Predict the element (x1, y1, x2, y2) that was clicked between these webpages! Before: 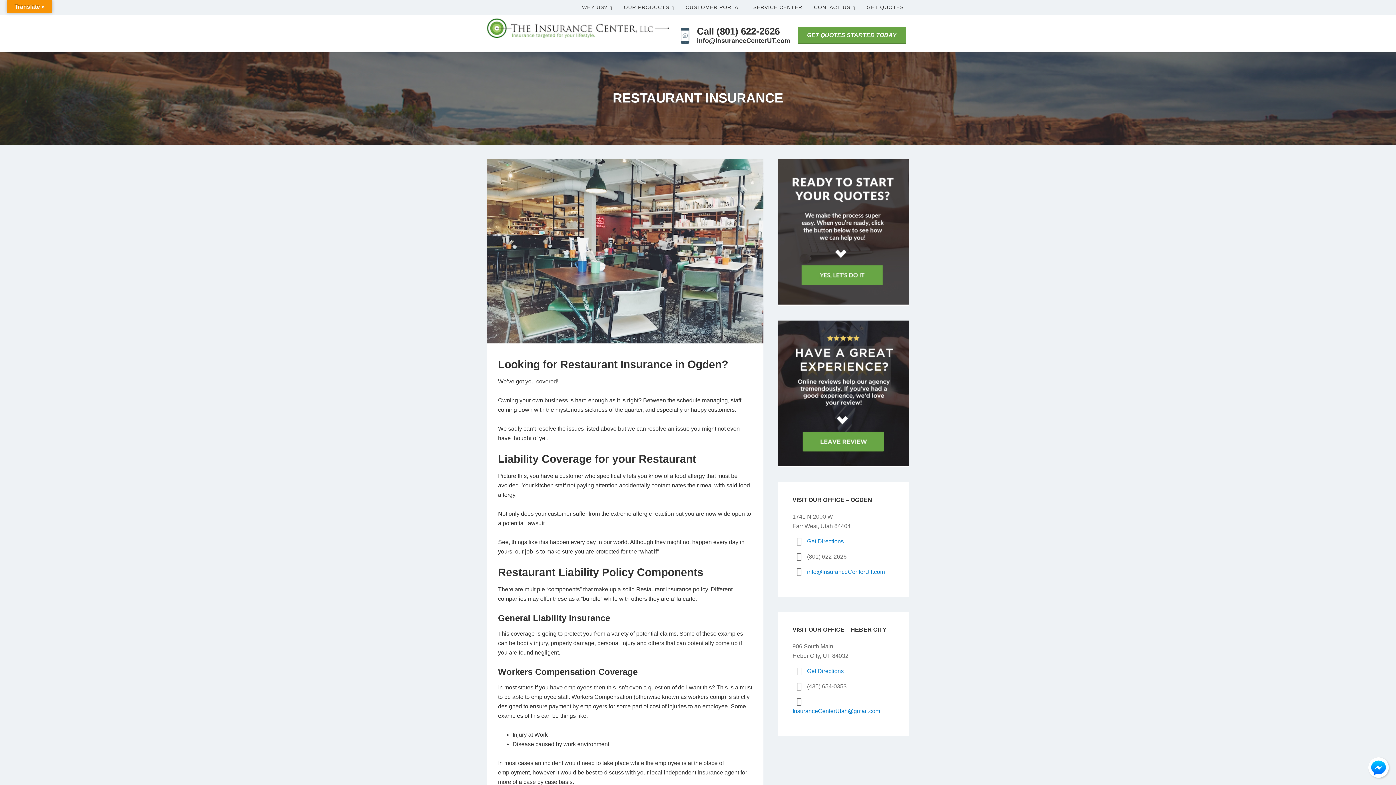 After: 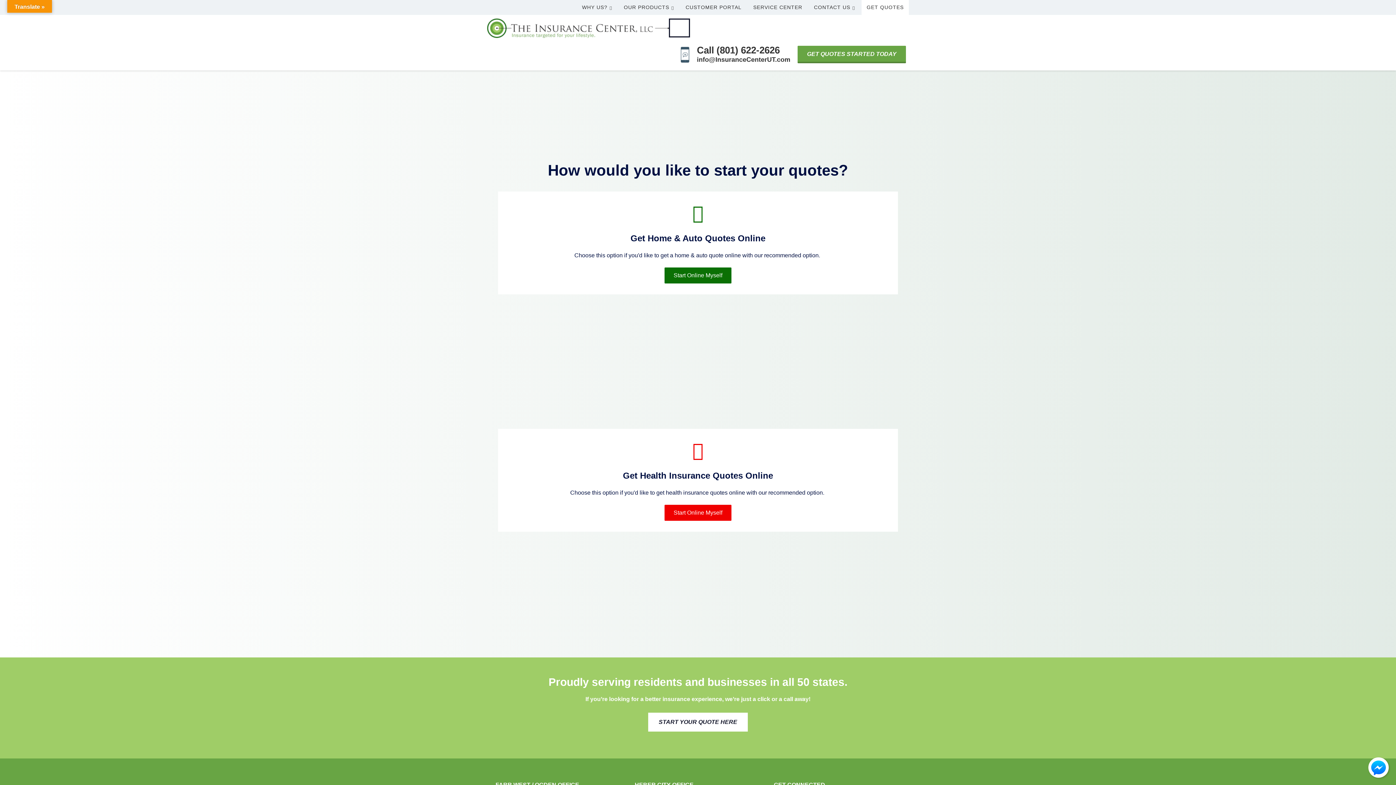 Action: label: GET QUOTES STARTED TODAY bbox: (797, 26, 906, 44)